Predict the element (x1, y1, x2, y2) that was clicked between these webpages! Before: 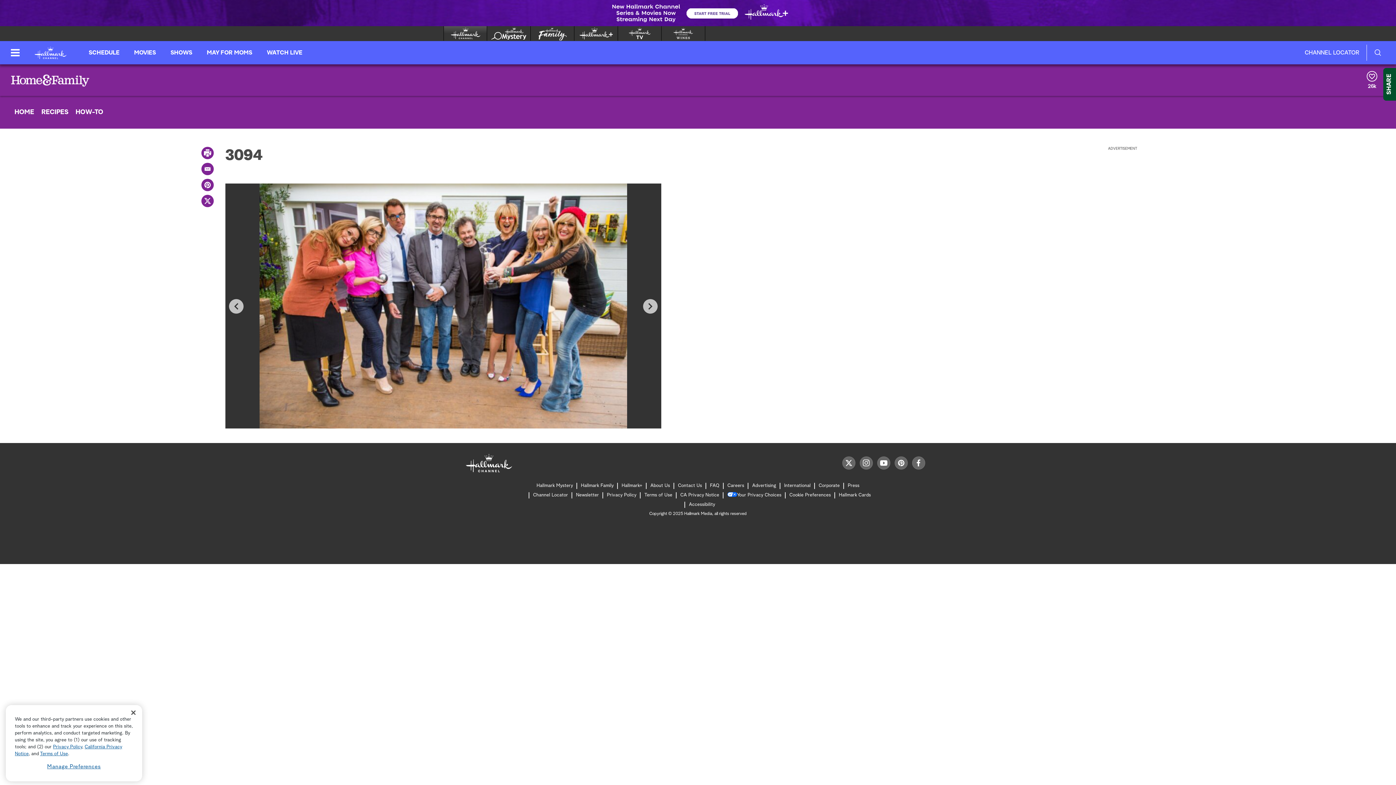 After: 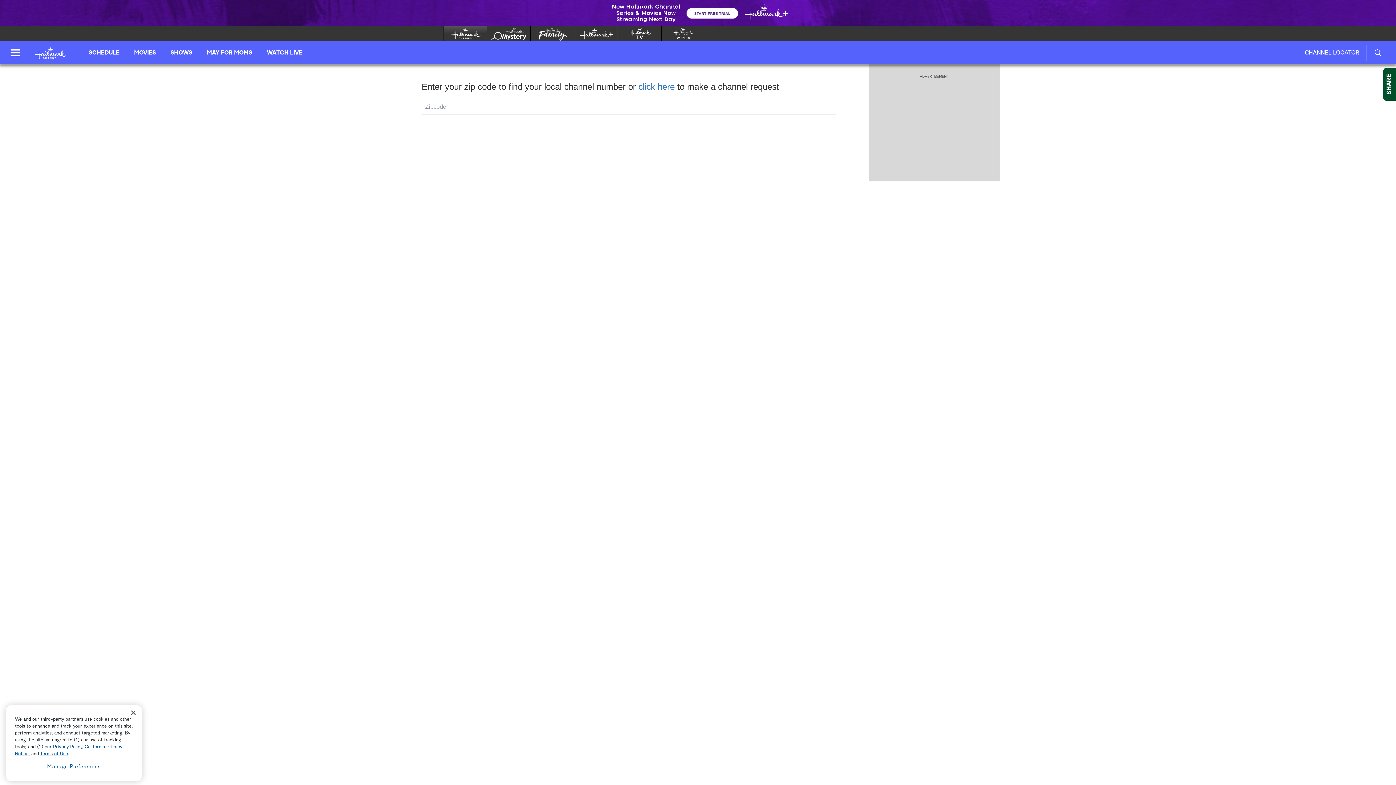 Action: bbox: (533, 491, 568, 500) label: Channel Locator